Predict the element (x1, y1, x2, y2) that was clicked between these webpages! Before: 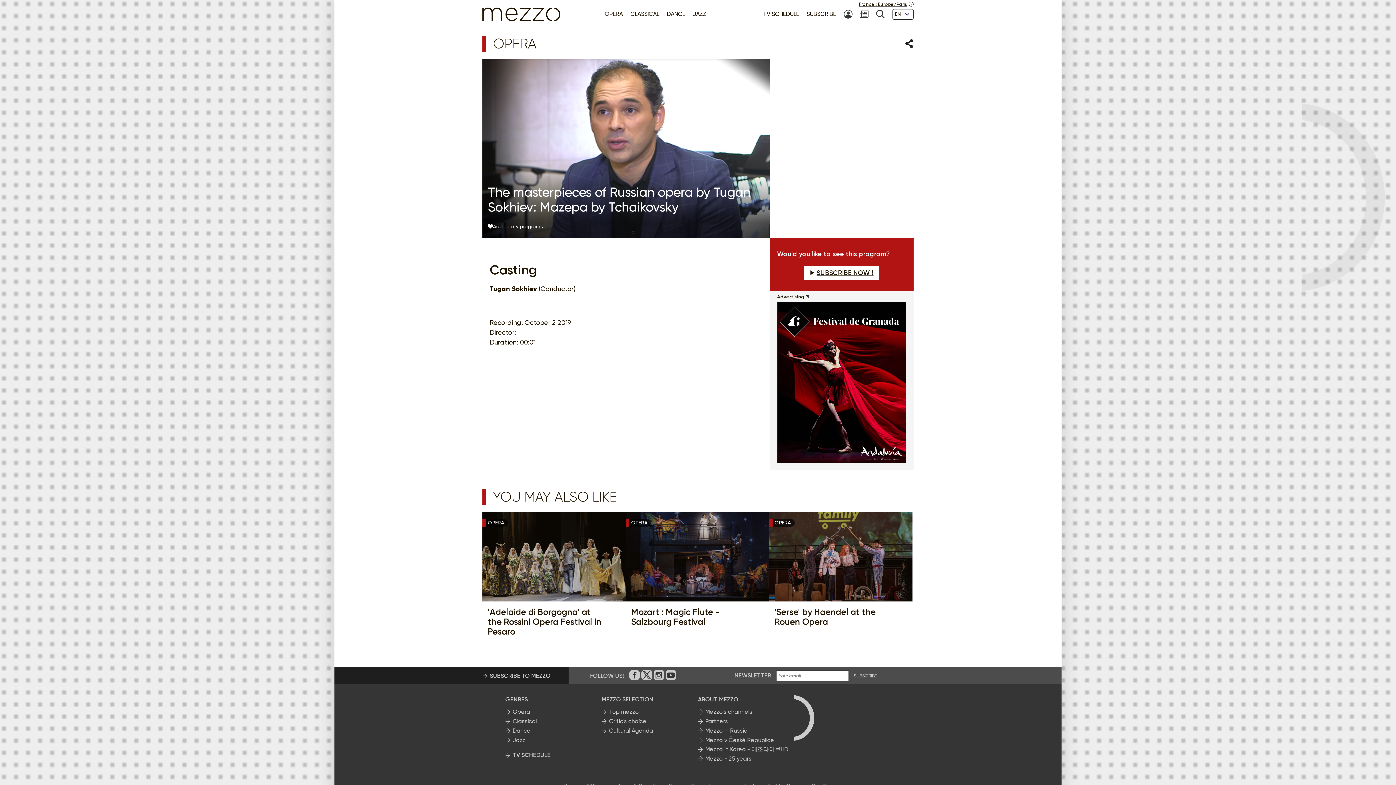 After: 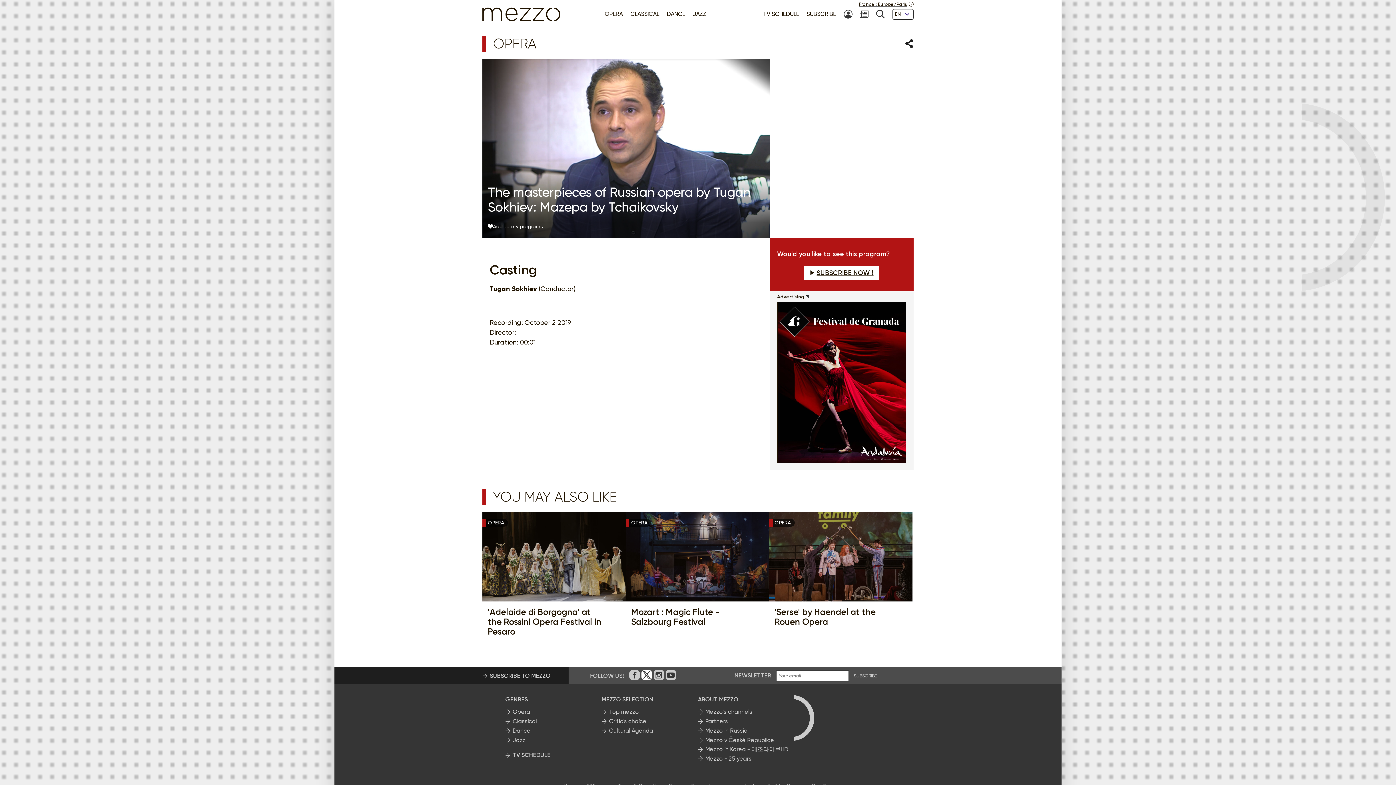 Action: bbox: (641, 670, 652, 680) label: on Twitter